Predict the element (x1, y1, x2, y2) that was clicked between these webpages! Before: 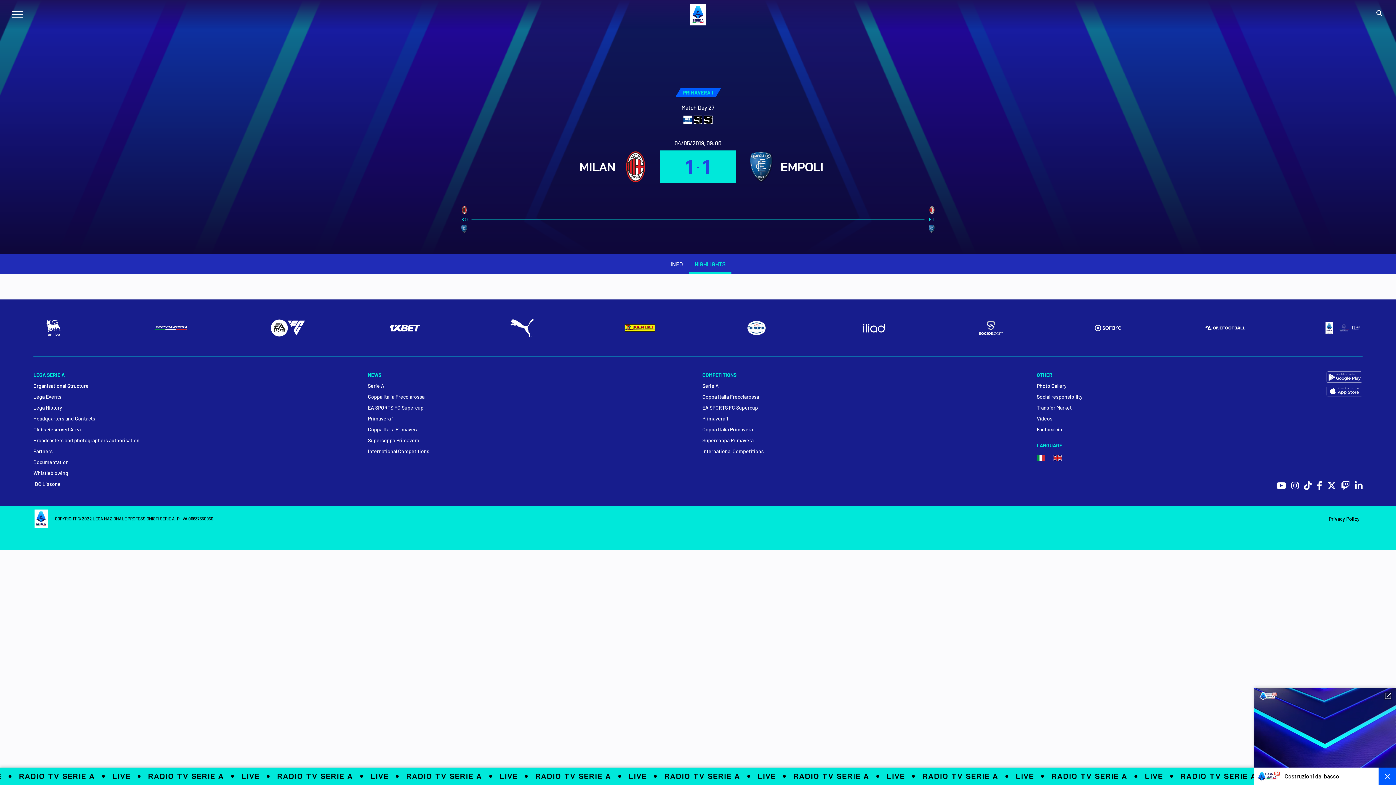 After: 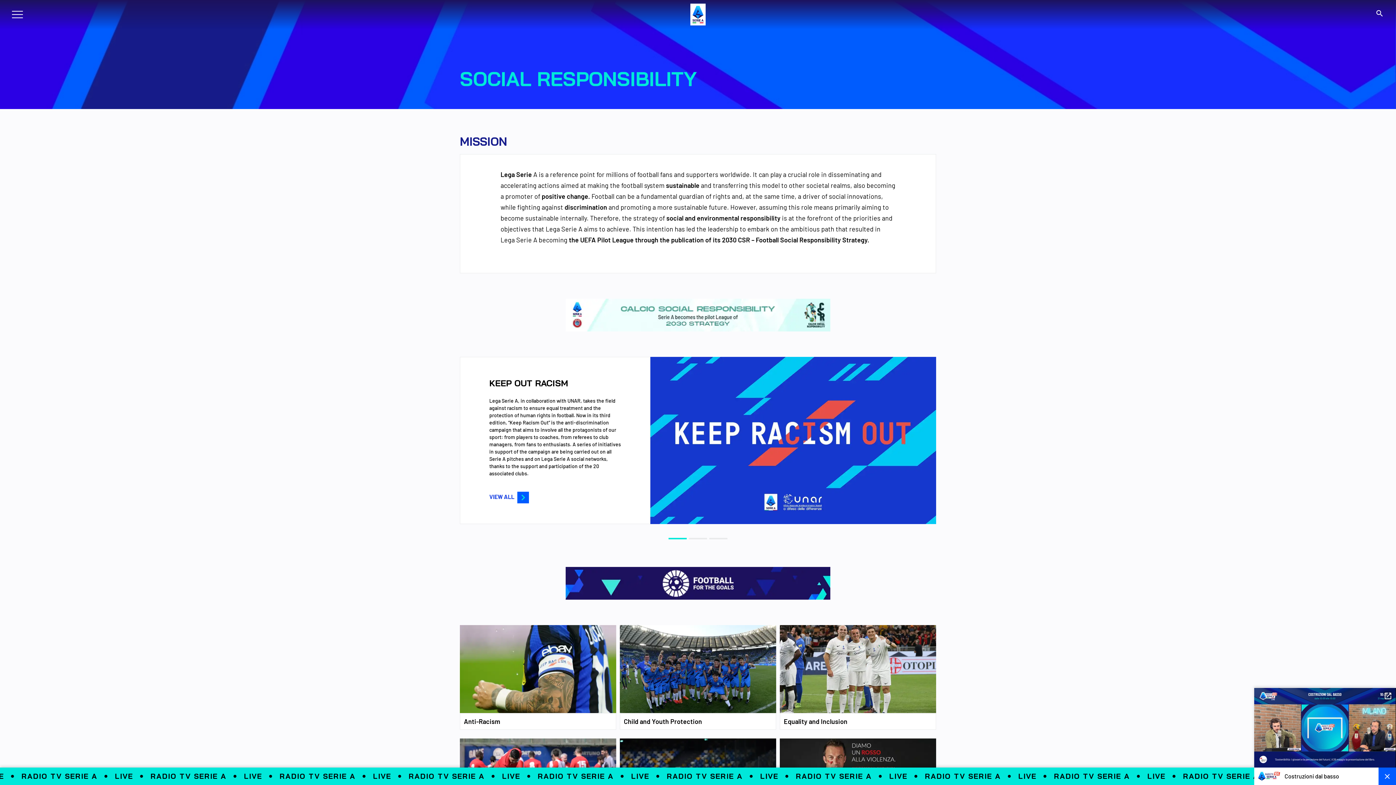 Action: label: Social responsibility bbox: (1037, 393, 1082, 400)